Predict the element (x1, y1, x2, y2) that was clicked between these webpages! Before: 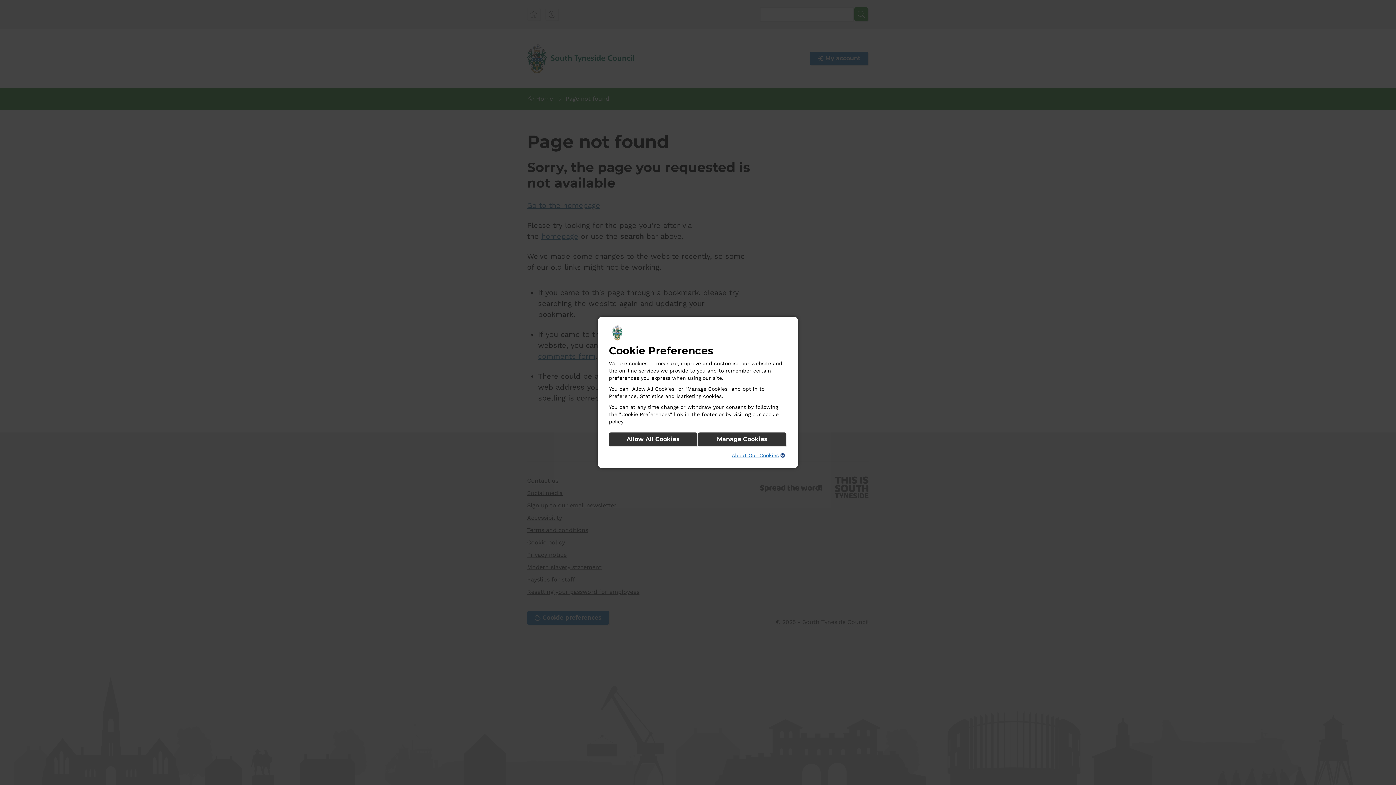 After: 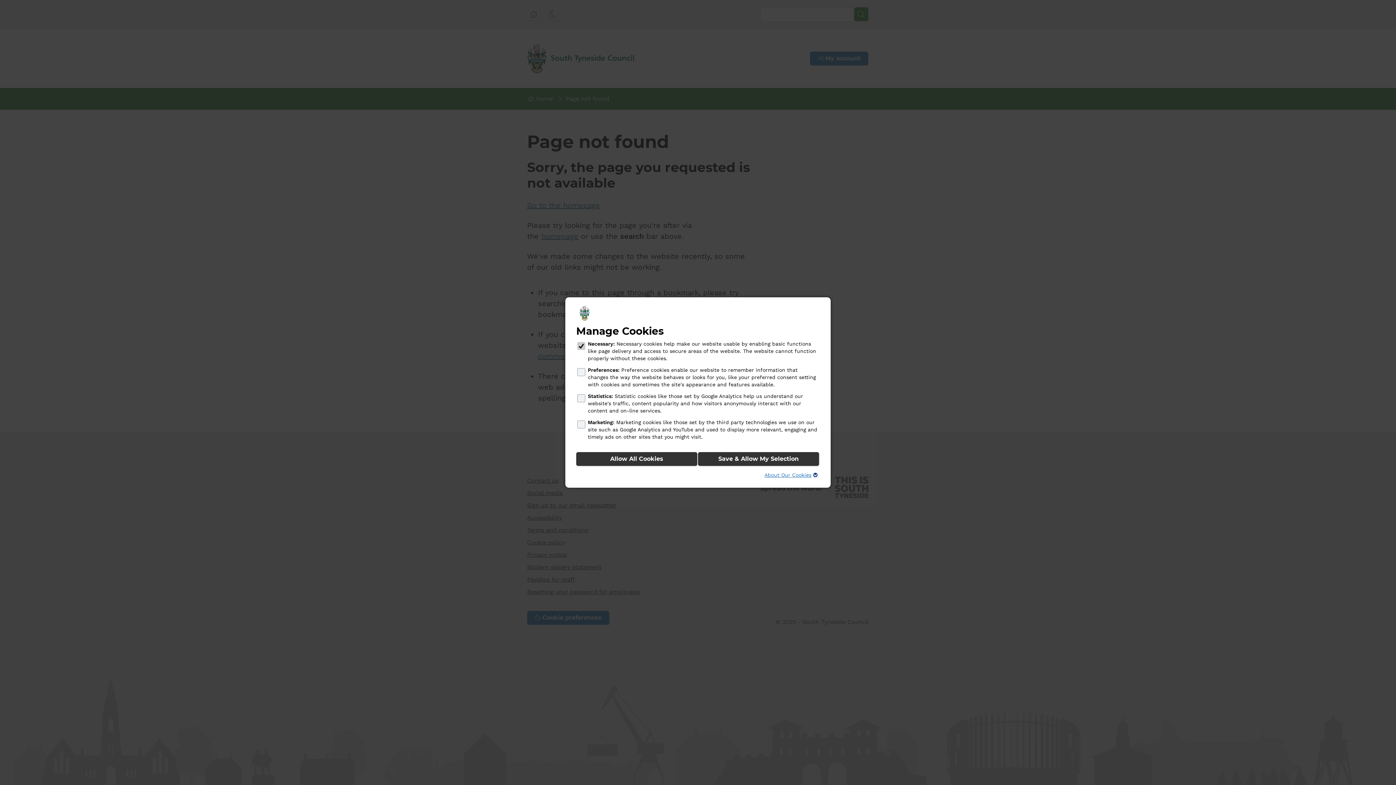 Action: bbox: (698, 432, 786, 446) label: Manage Cookies